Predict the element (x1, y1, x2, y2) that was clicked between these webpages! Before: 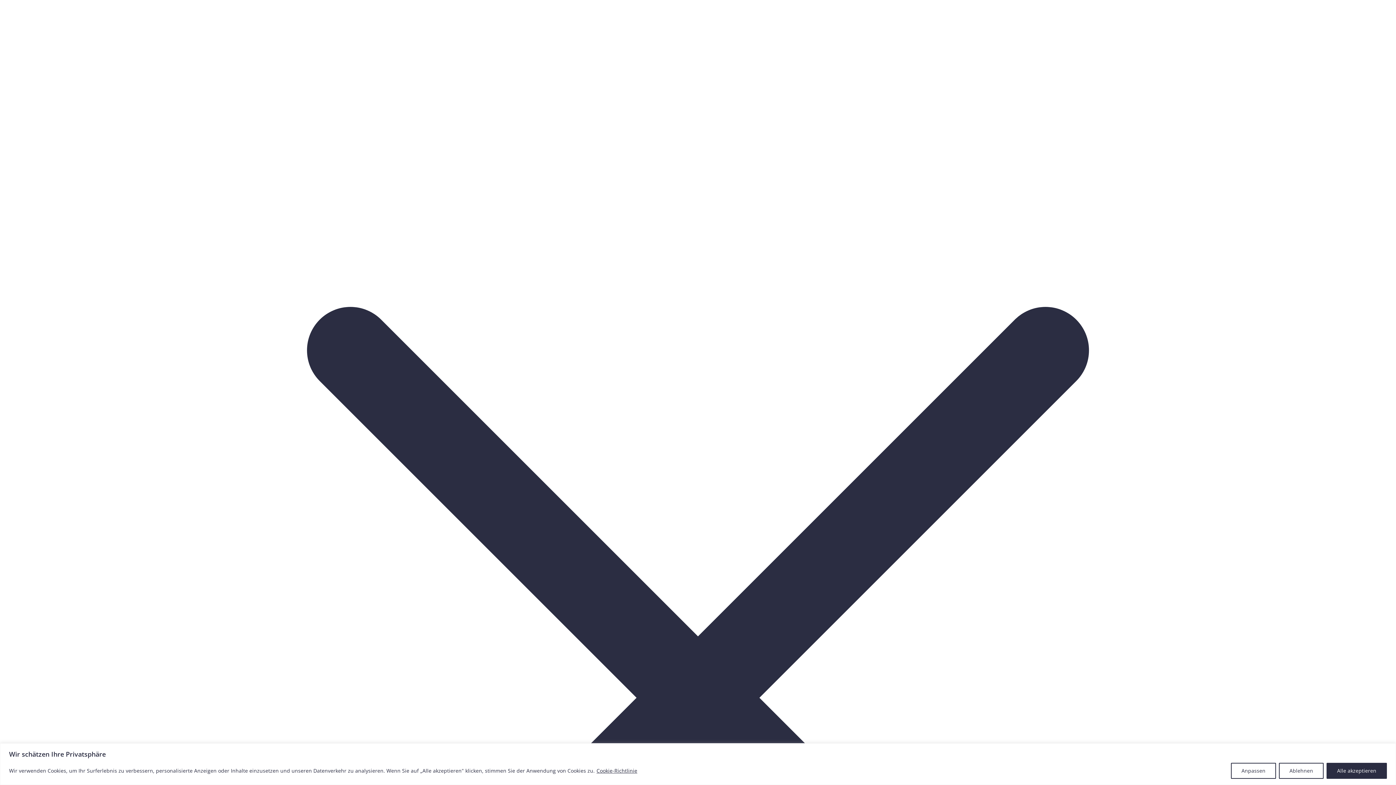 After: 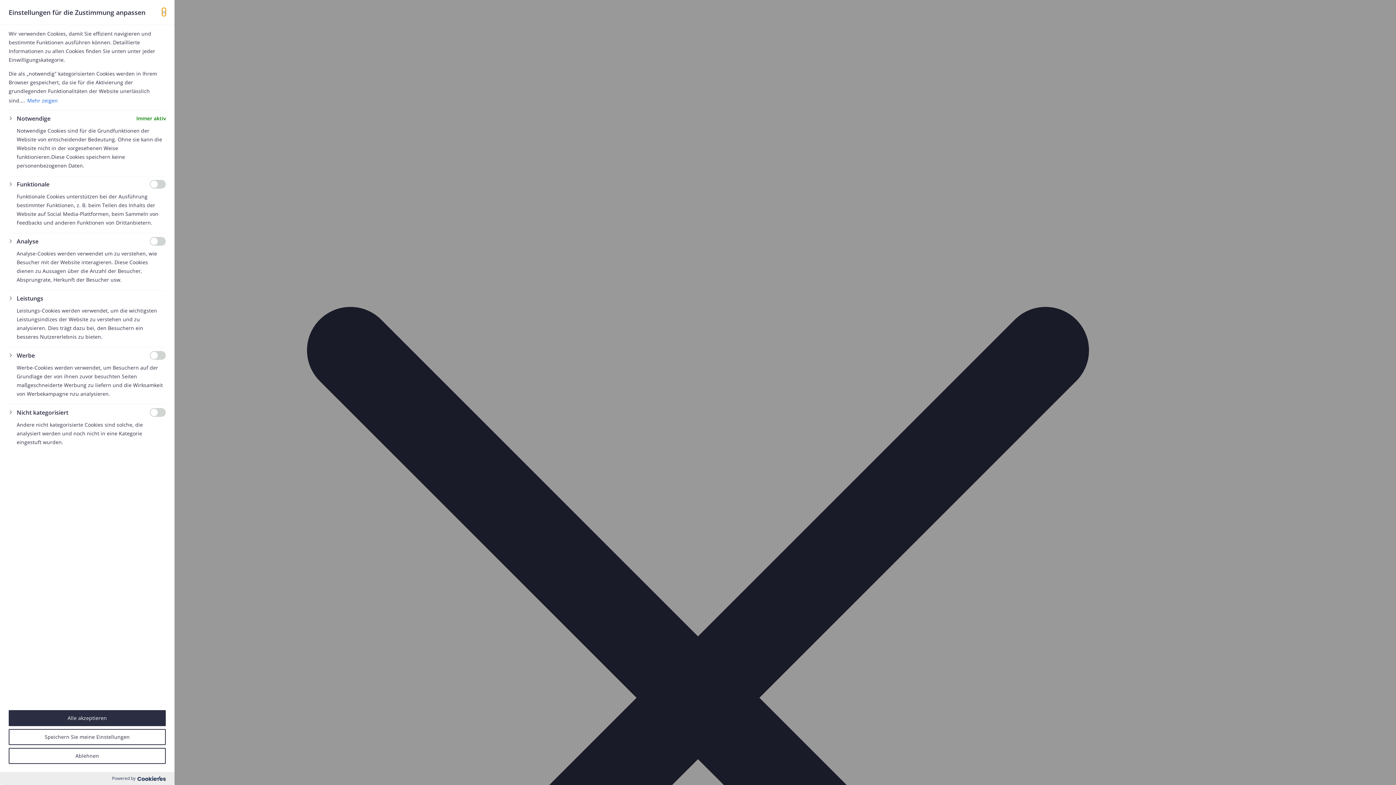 Action: bbox: (1231, 763, 1276, 779) label: Anpassen